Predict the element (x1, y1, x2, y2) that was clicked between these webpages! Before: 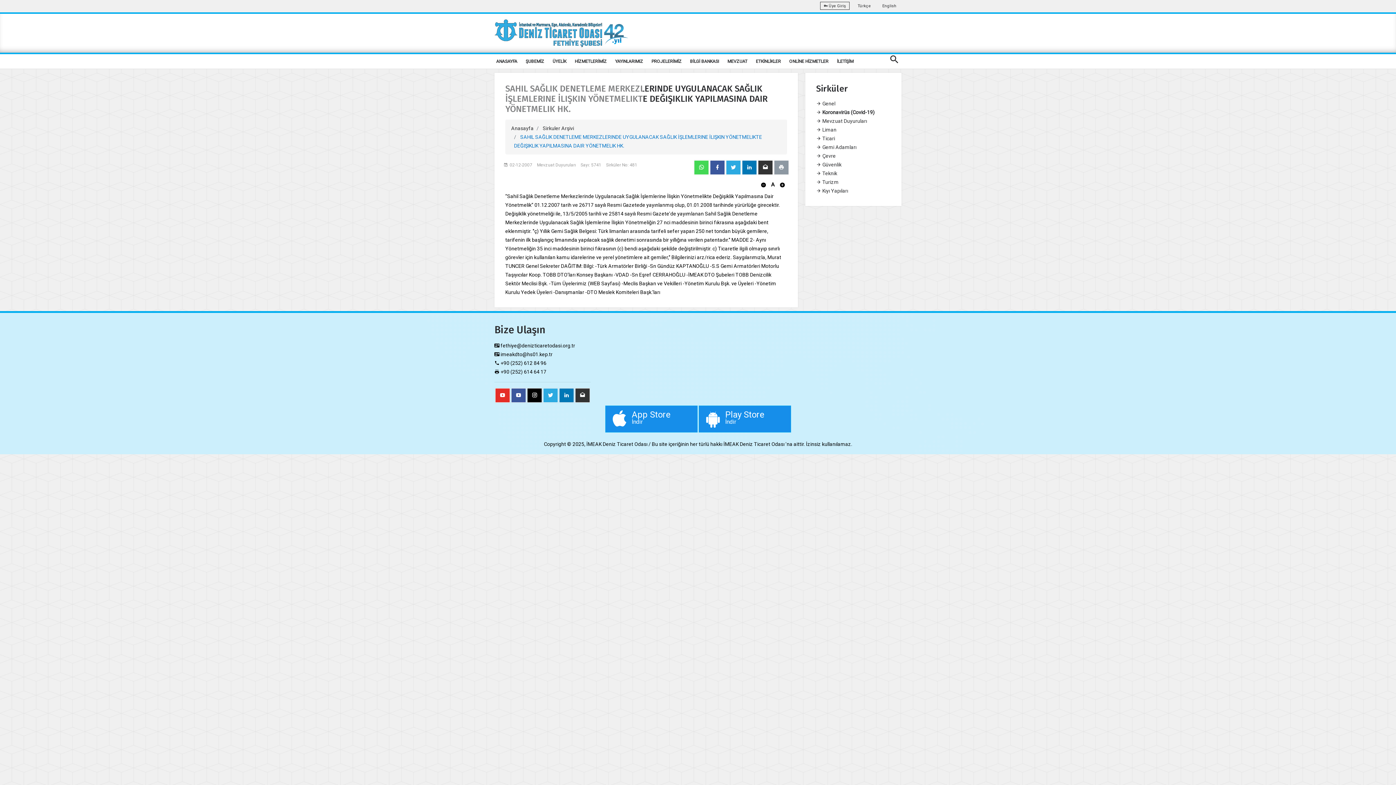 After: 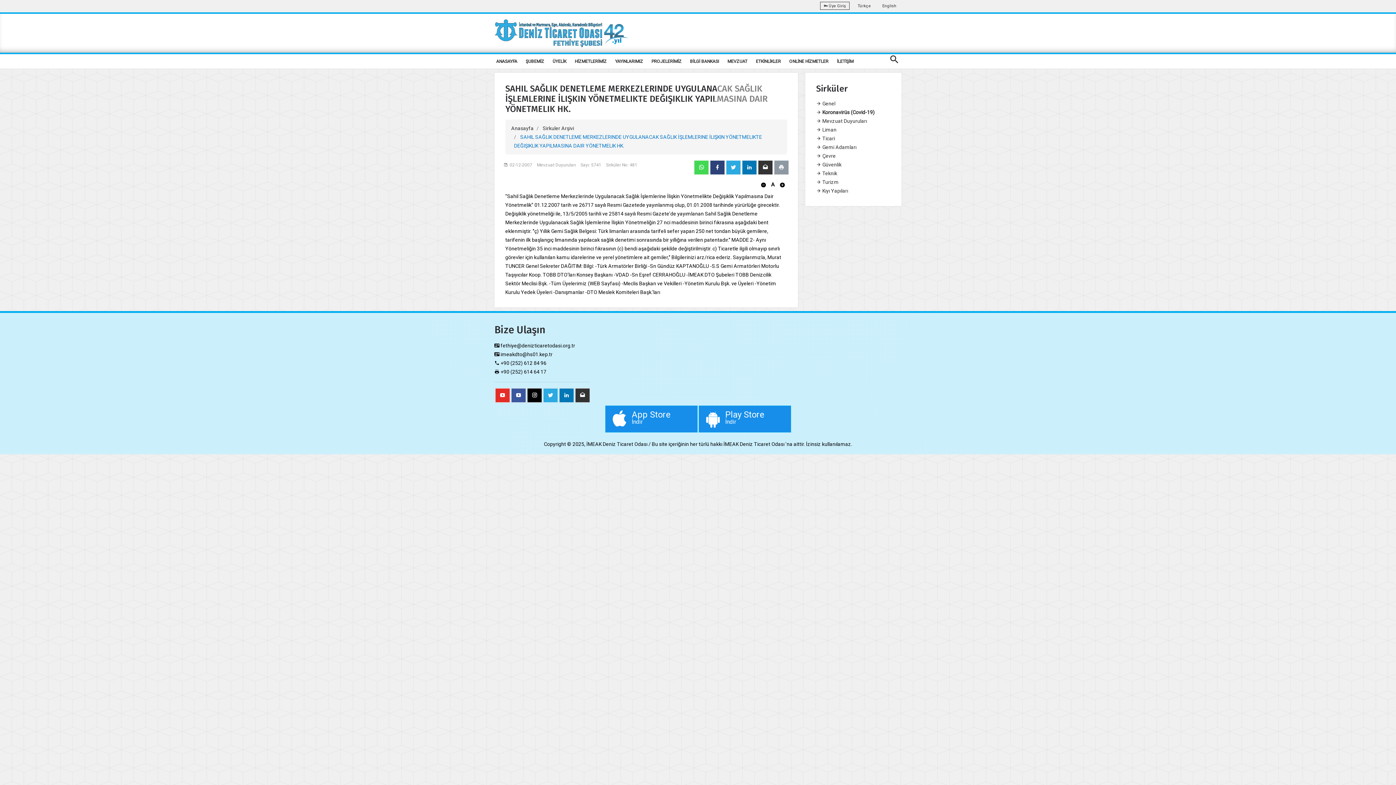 Action: bbox: (710, 160, 725, 174)